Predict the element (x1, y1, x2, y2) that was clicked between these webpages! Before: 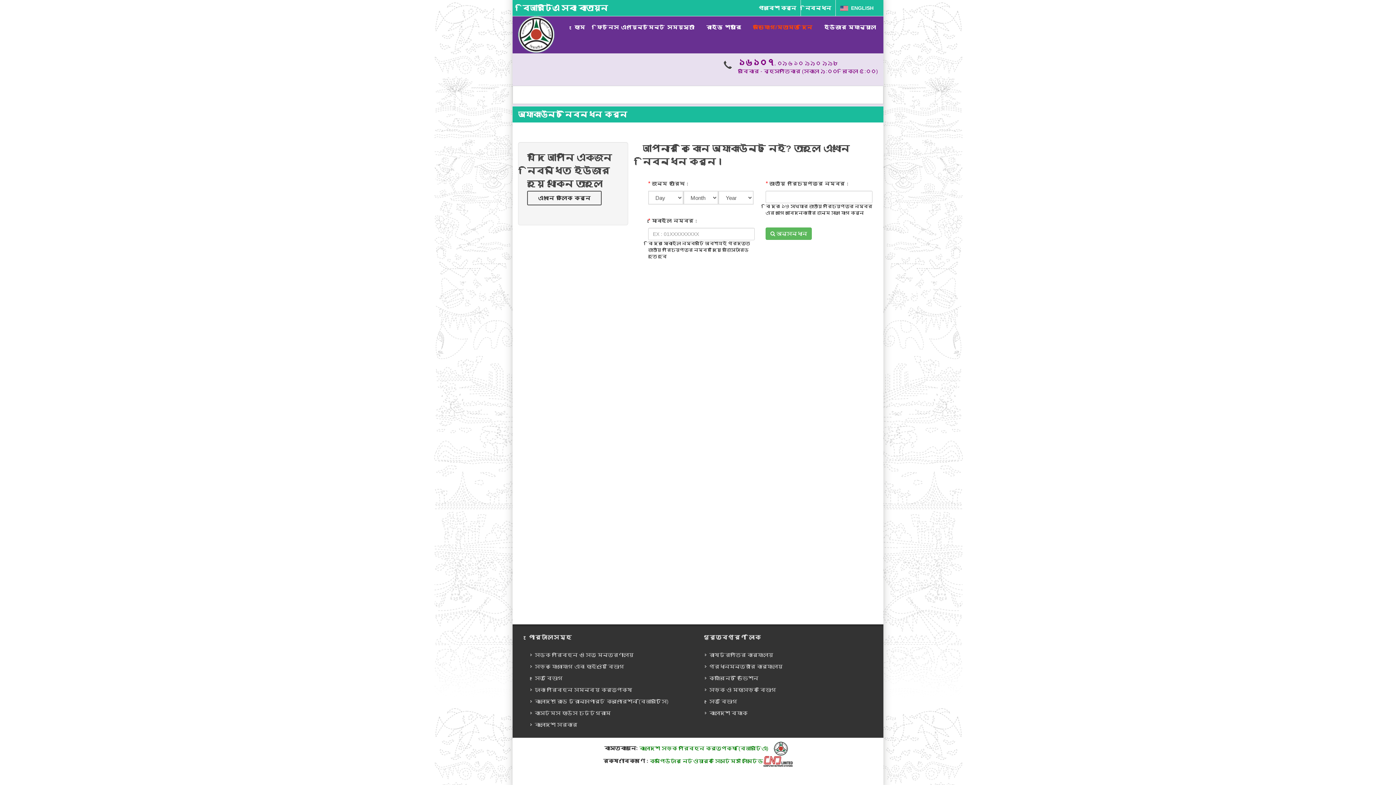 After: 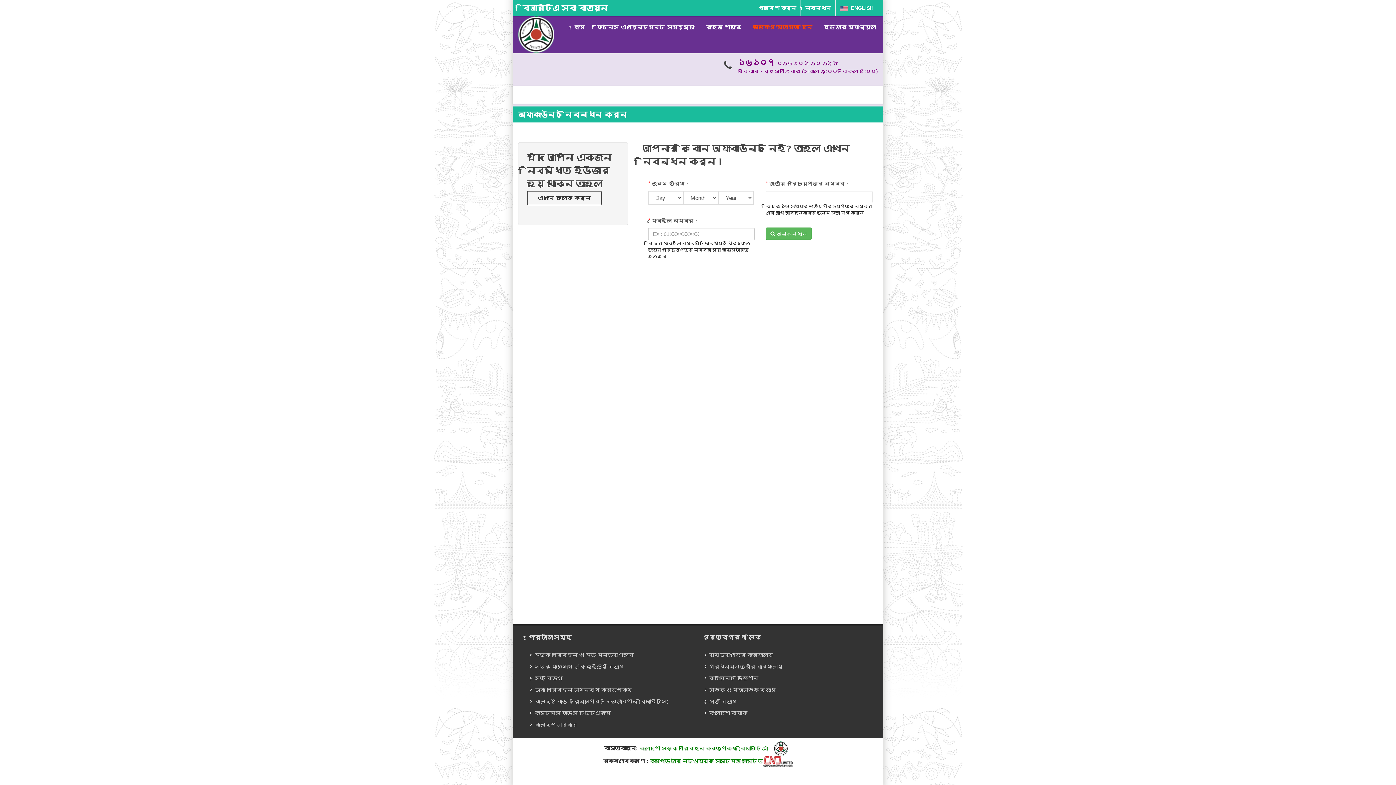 Action: bbox: (650, 758, 792, 764) label: কম্পিউটার নেটওয়ার্ক সিস্টেমস লিমিটেড